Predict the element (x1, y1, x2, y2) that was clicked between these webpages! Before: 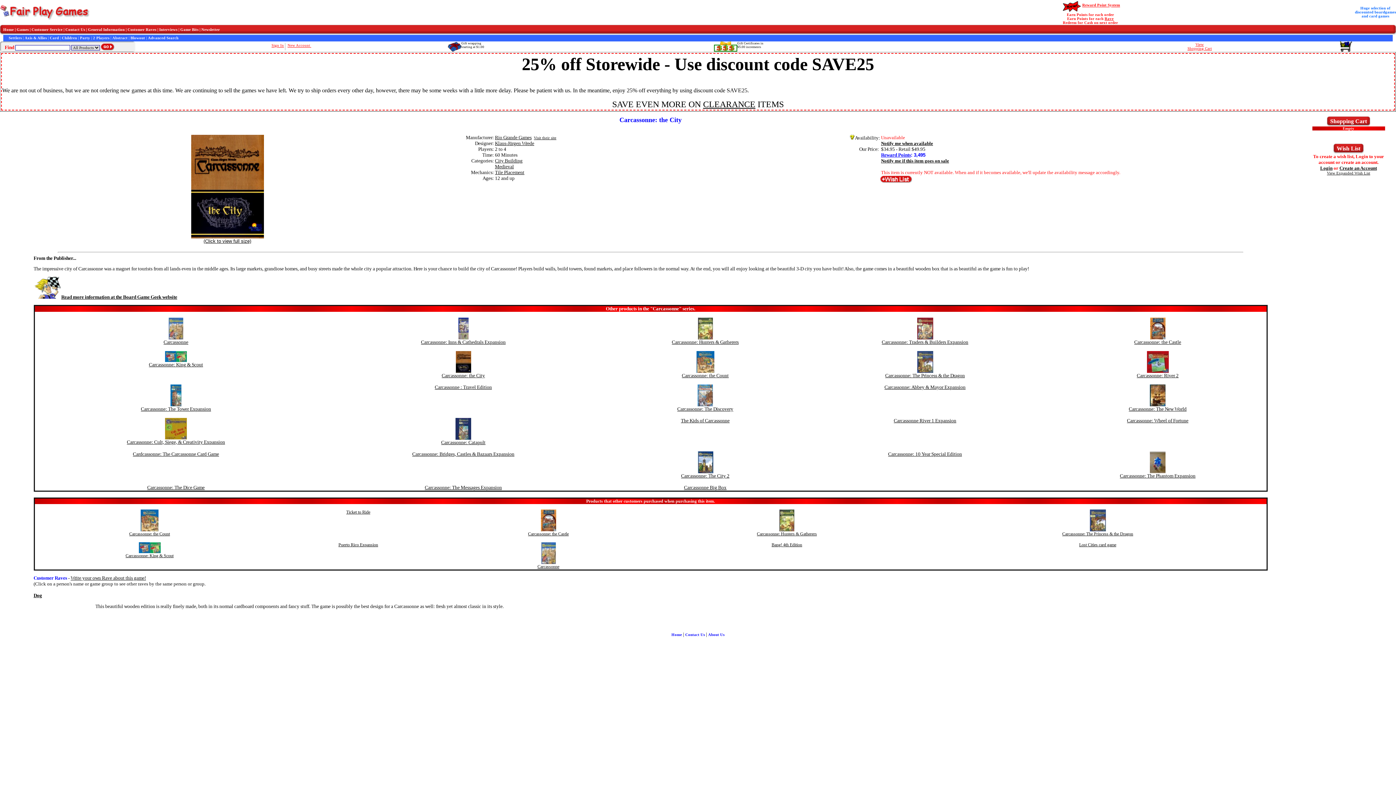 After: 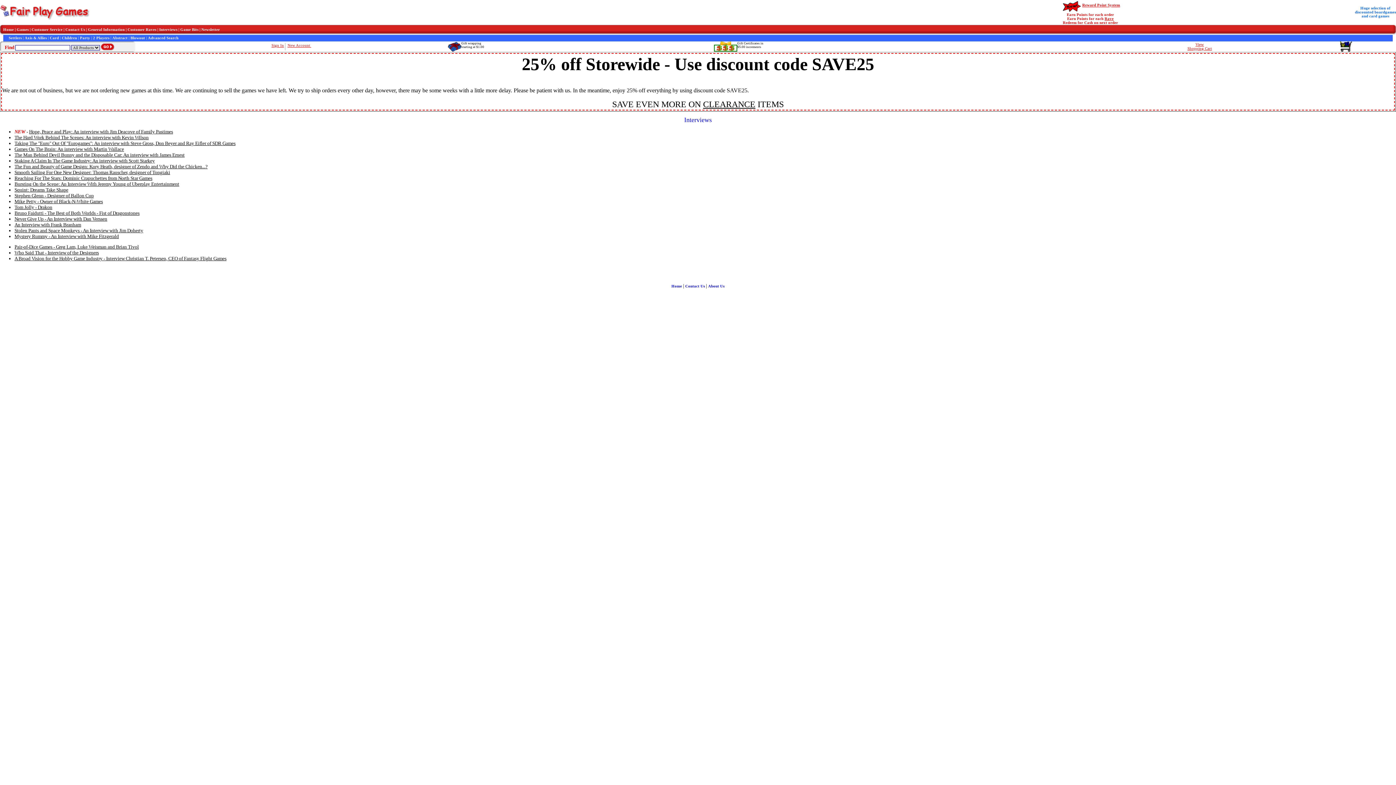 Action: bbox: (159, 27, 177, 31) label: Interviews